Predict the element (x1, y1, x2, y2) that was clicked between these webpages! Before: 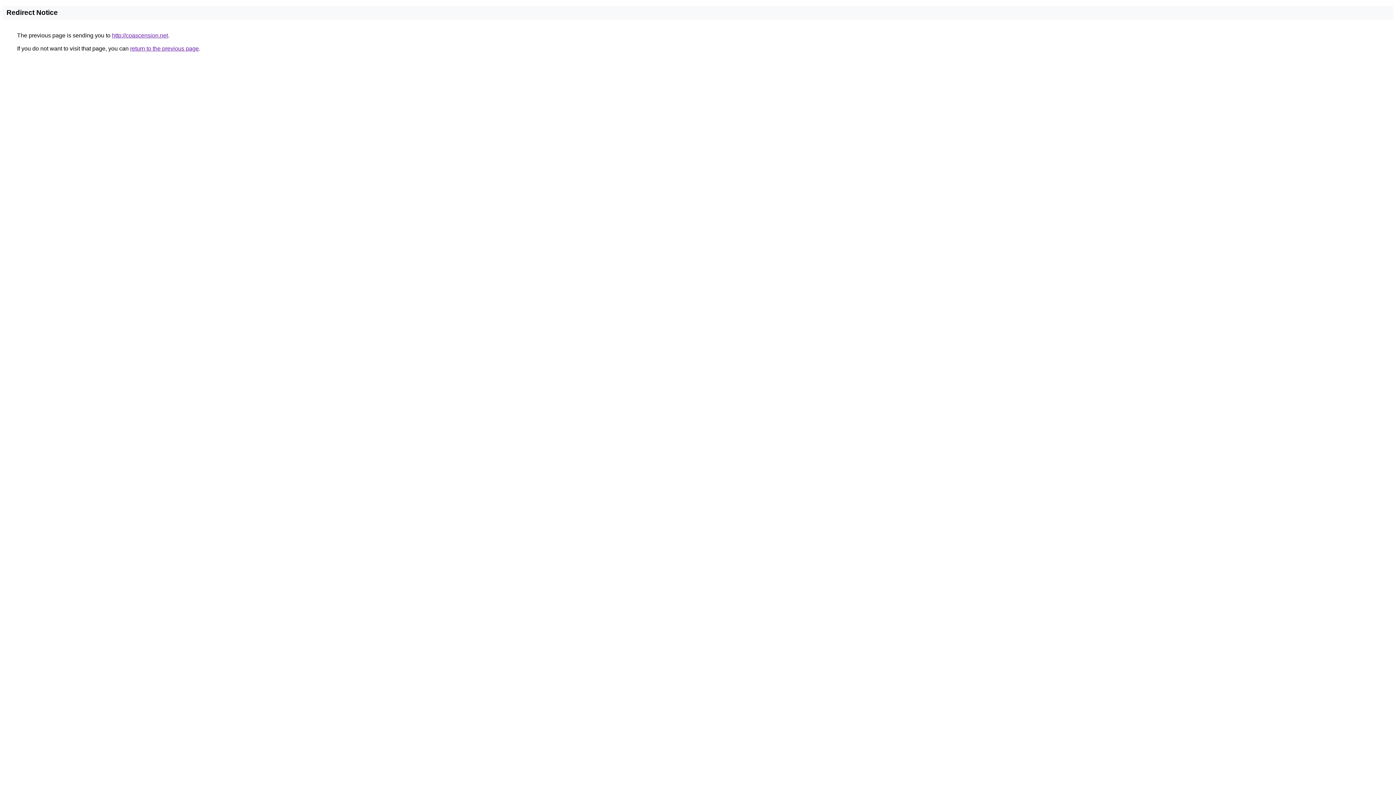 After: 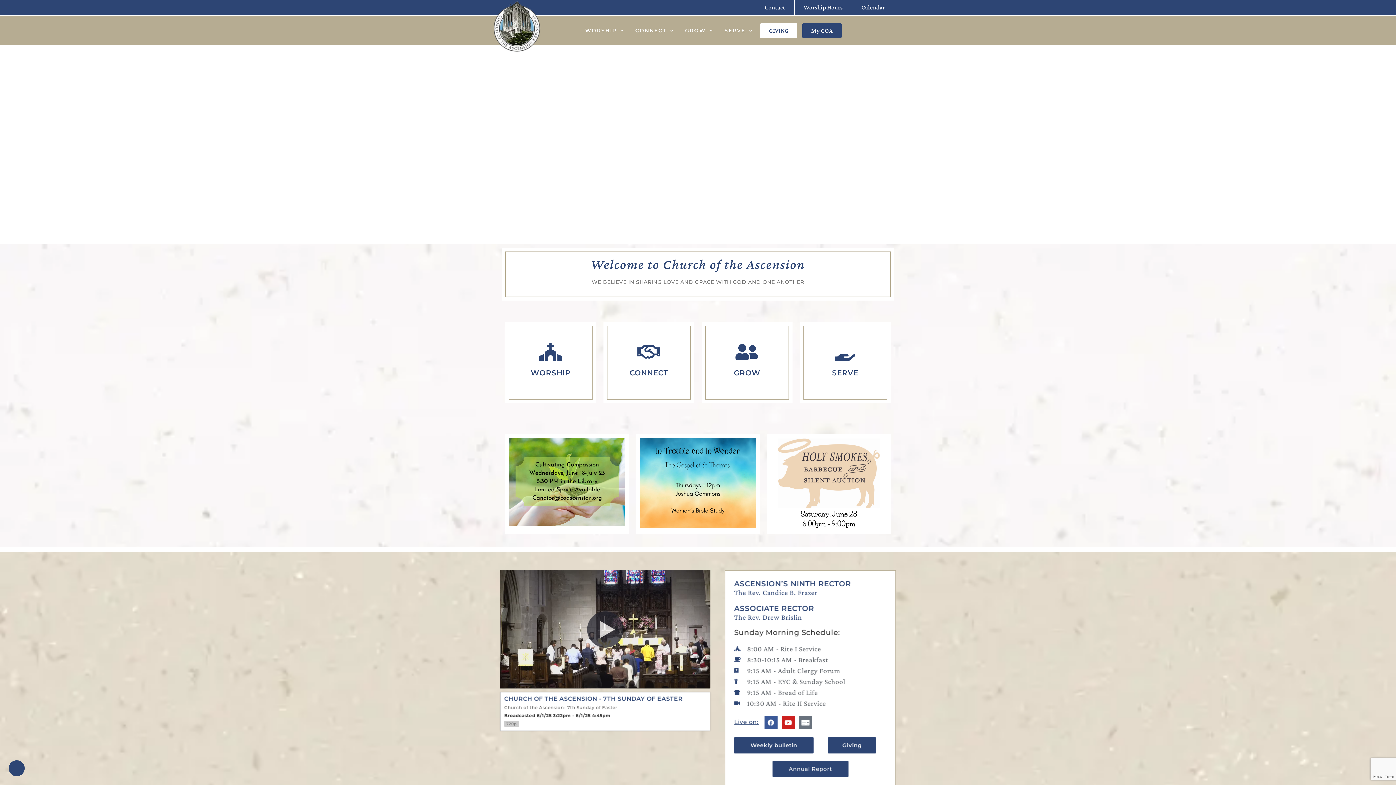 Action: bbox: (112, 32, 168, 38) label: http://coascension.net